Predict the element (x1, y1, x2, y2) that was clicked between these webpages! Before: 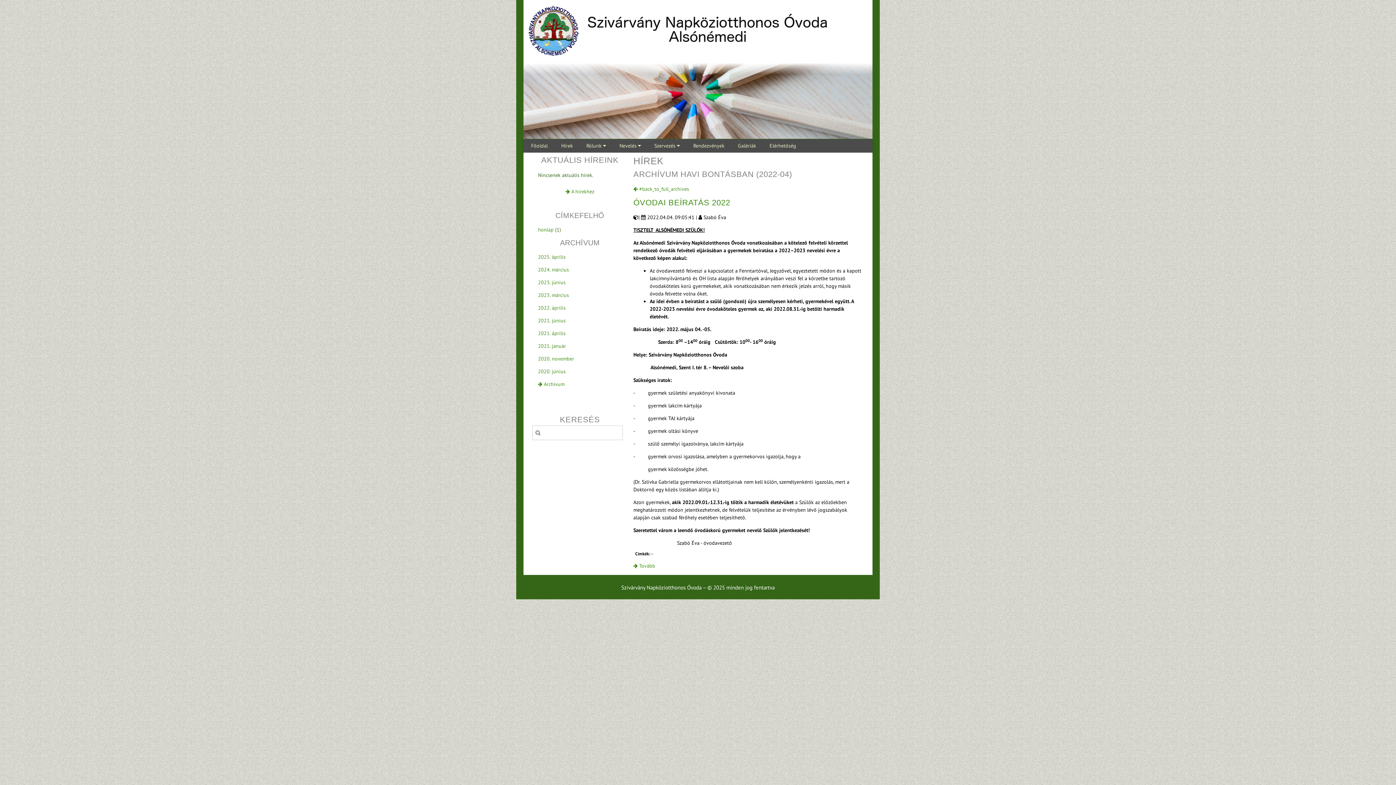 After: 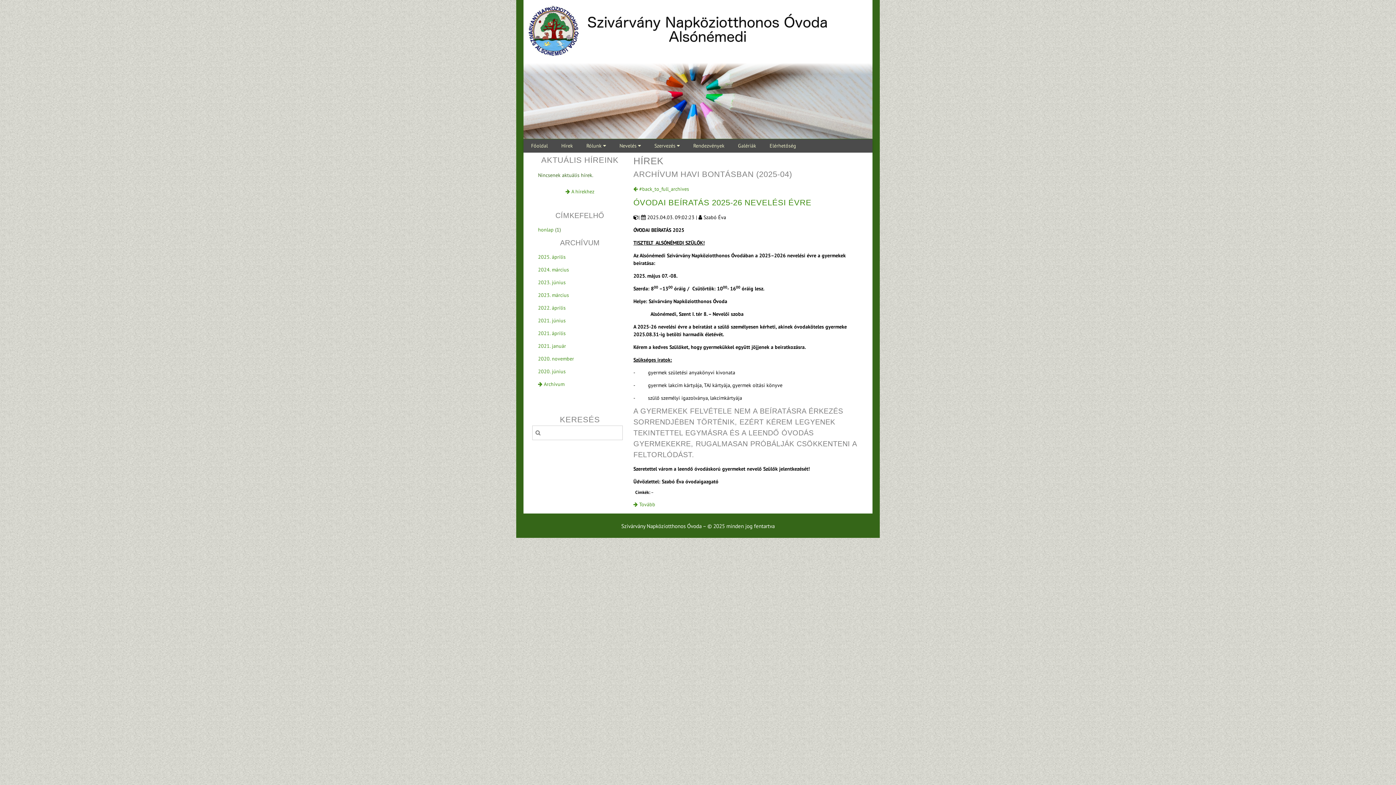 Action: bbox: (538, 253, 565, 260) label: 2025. április